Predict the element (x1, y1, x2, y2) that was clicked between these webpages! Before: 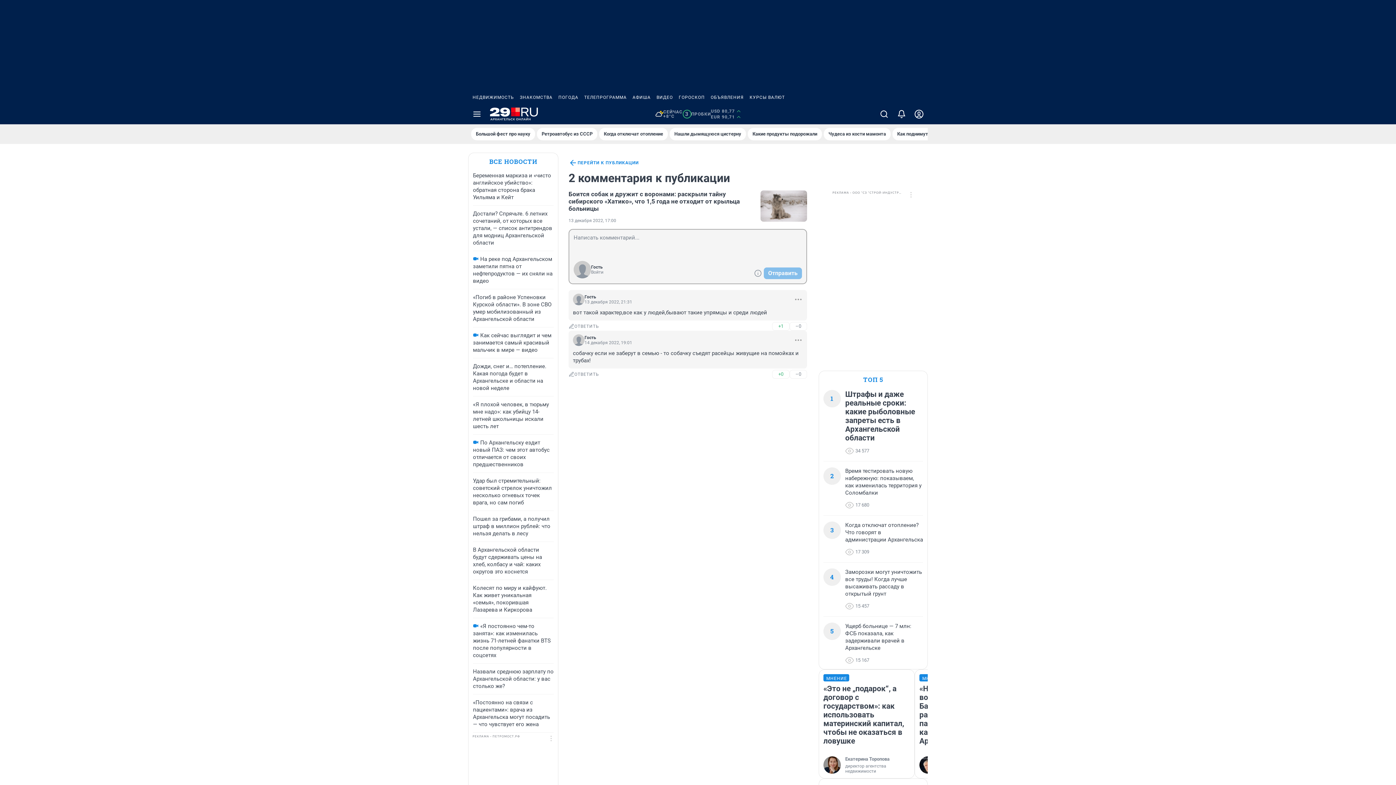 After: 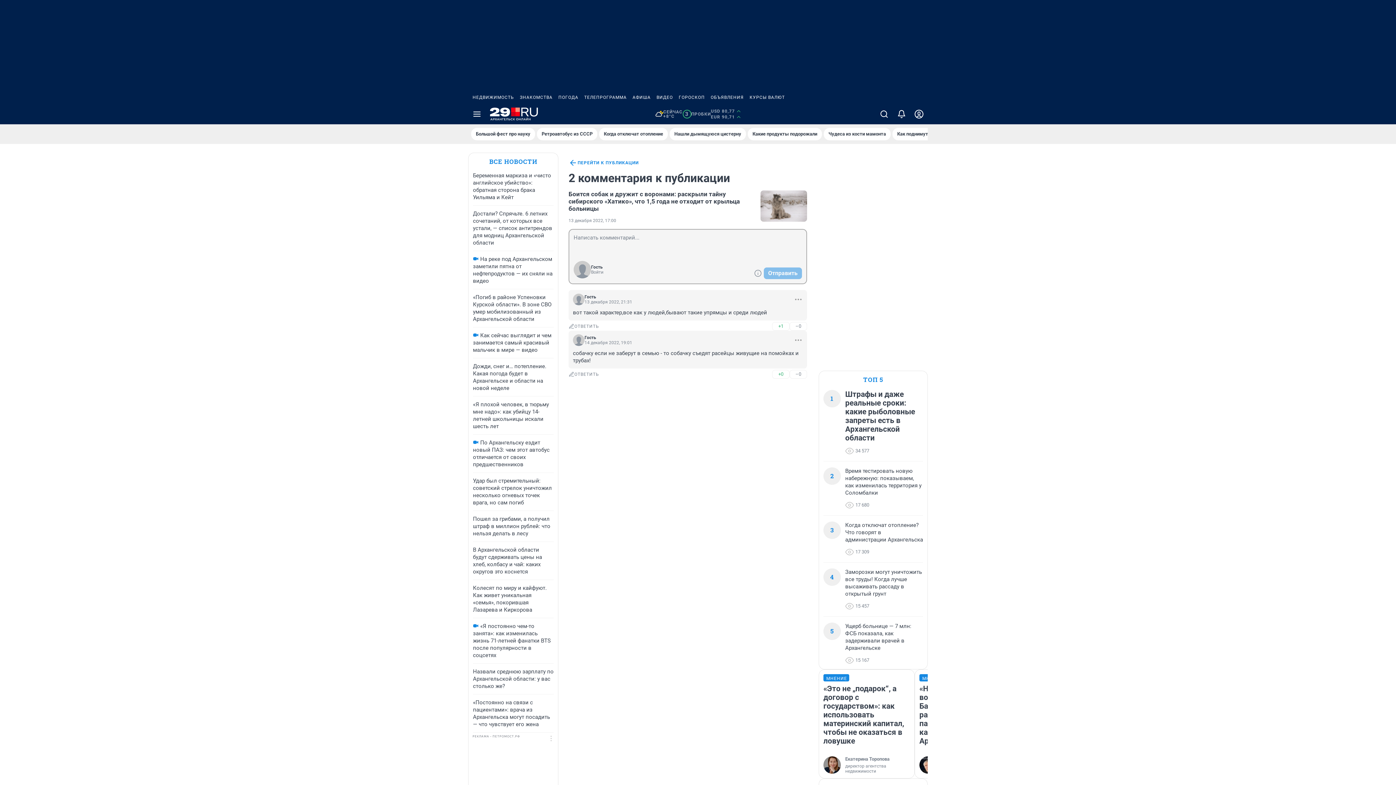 Action: bbox: (517, 90, 555, 104) label: ЗНАКОМСТВА